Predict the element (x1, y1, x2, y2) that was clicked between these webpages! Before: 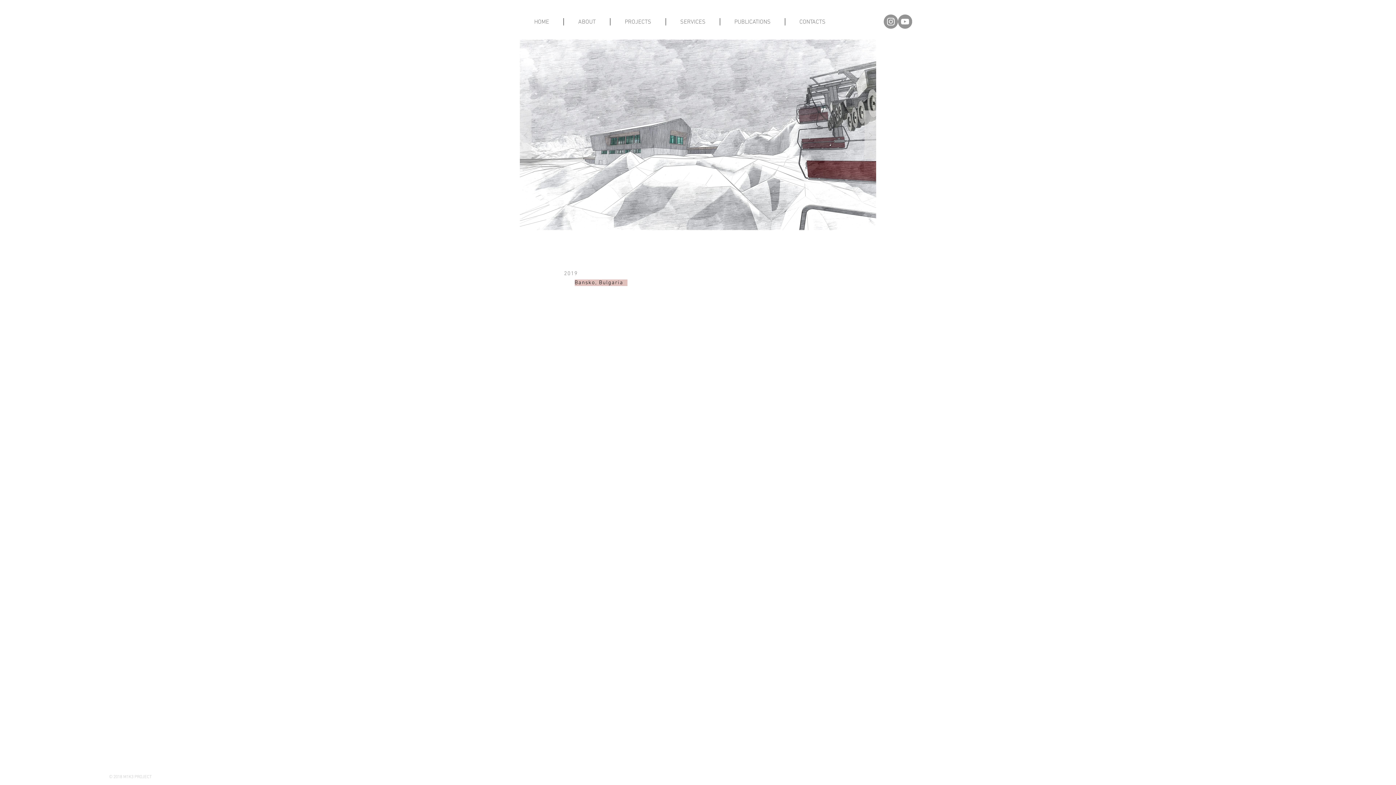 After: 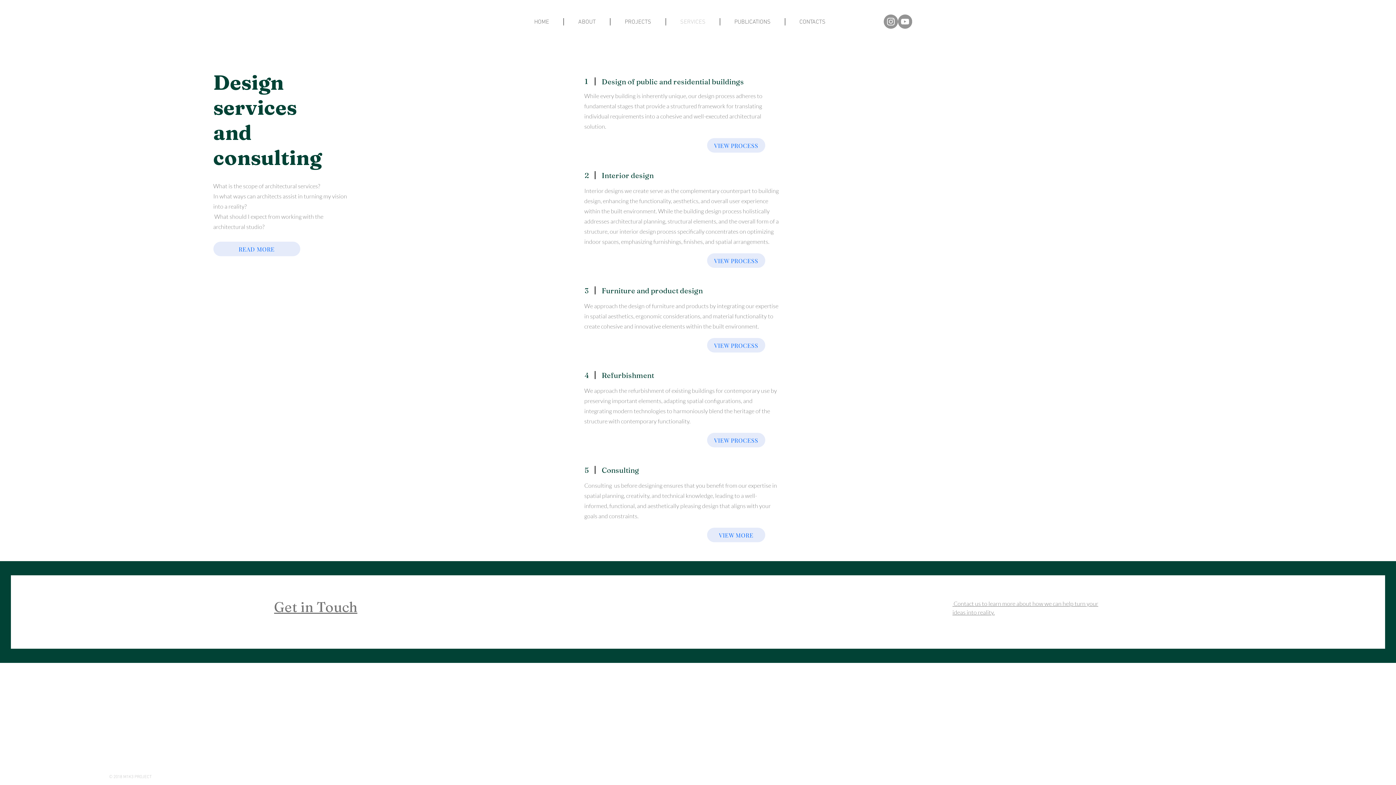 Action: bbox: (666, 18, 720, 25) label: SERVICES